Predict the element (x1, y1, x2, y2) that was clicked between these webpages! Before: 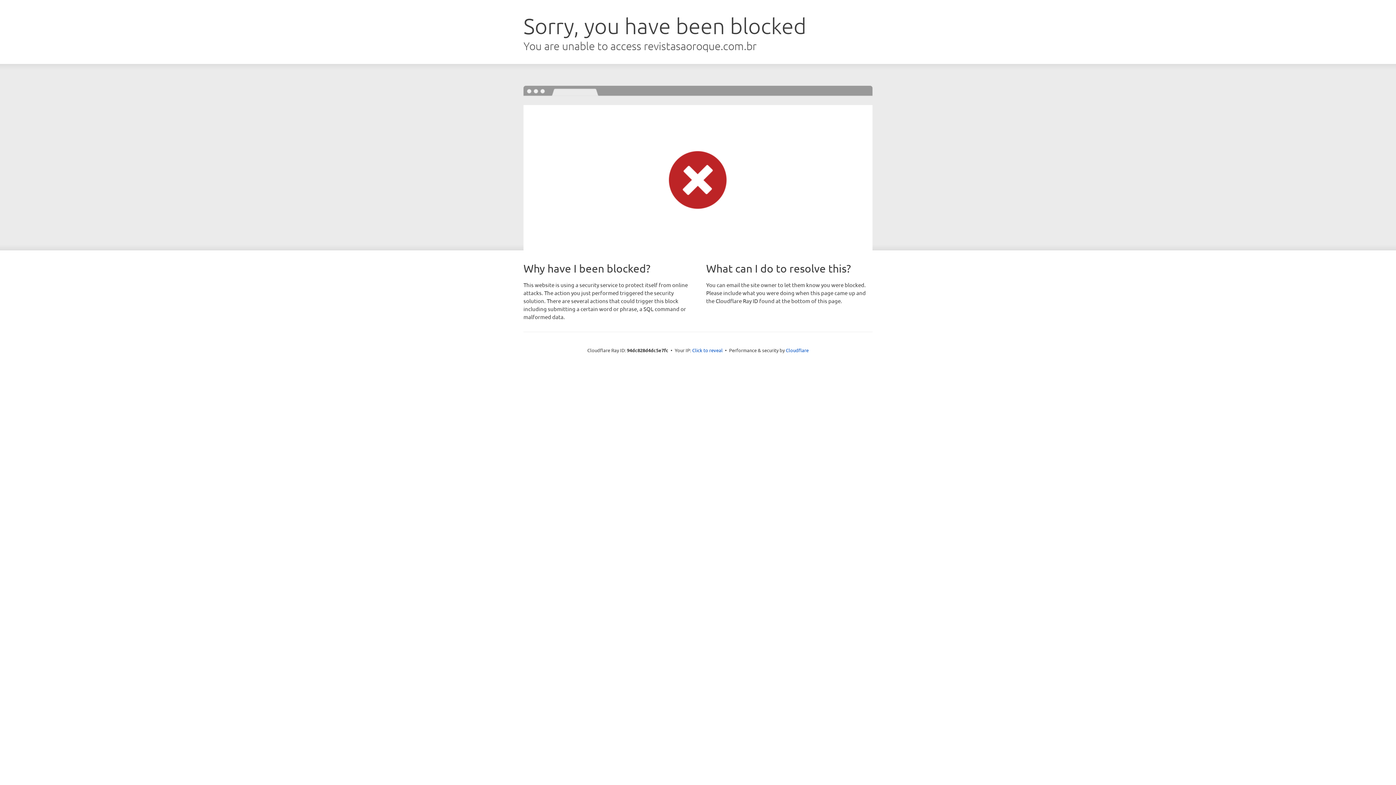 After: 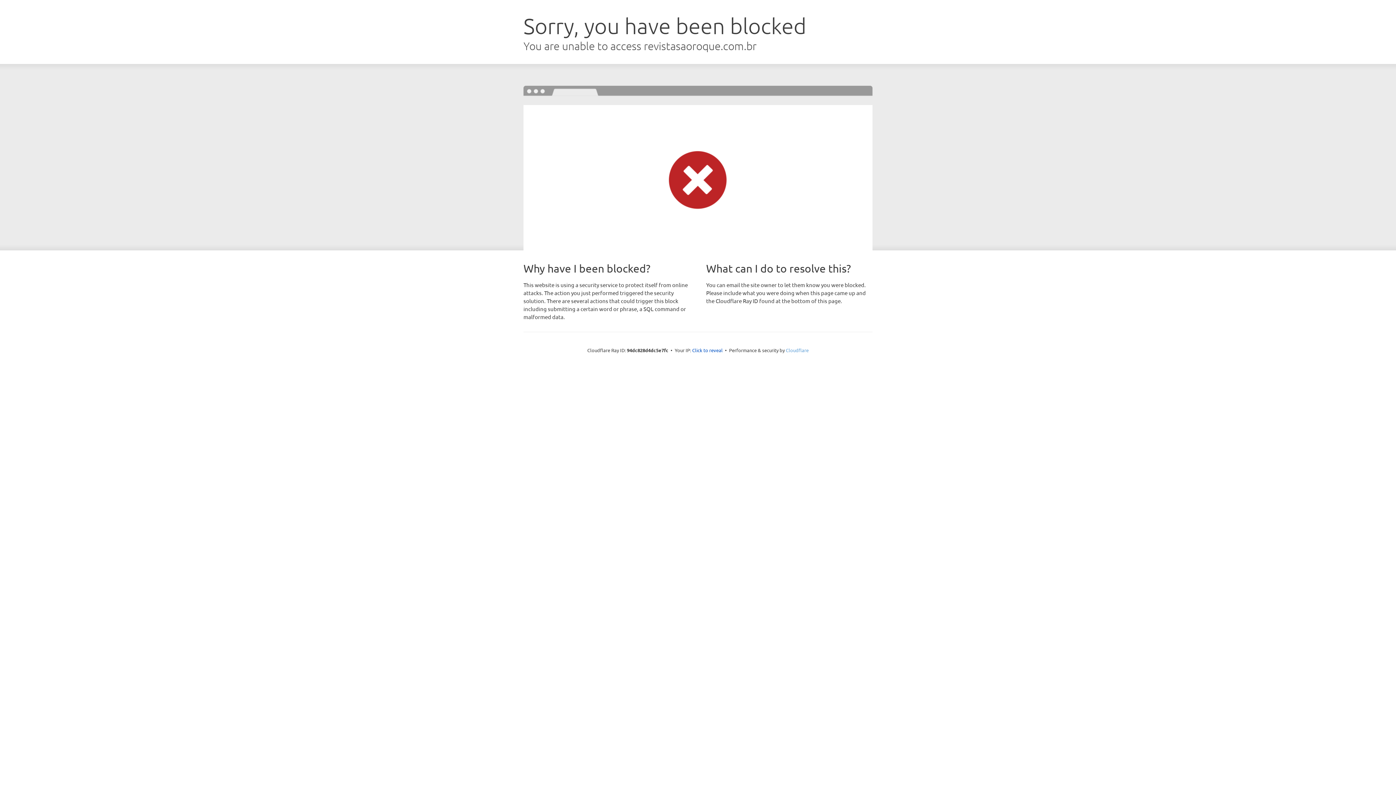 Action: label: Cloudflare bbox: (786, 347, 808, 353)